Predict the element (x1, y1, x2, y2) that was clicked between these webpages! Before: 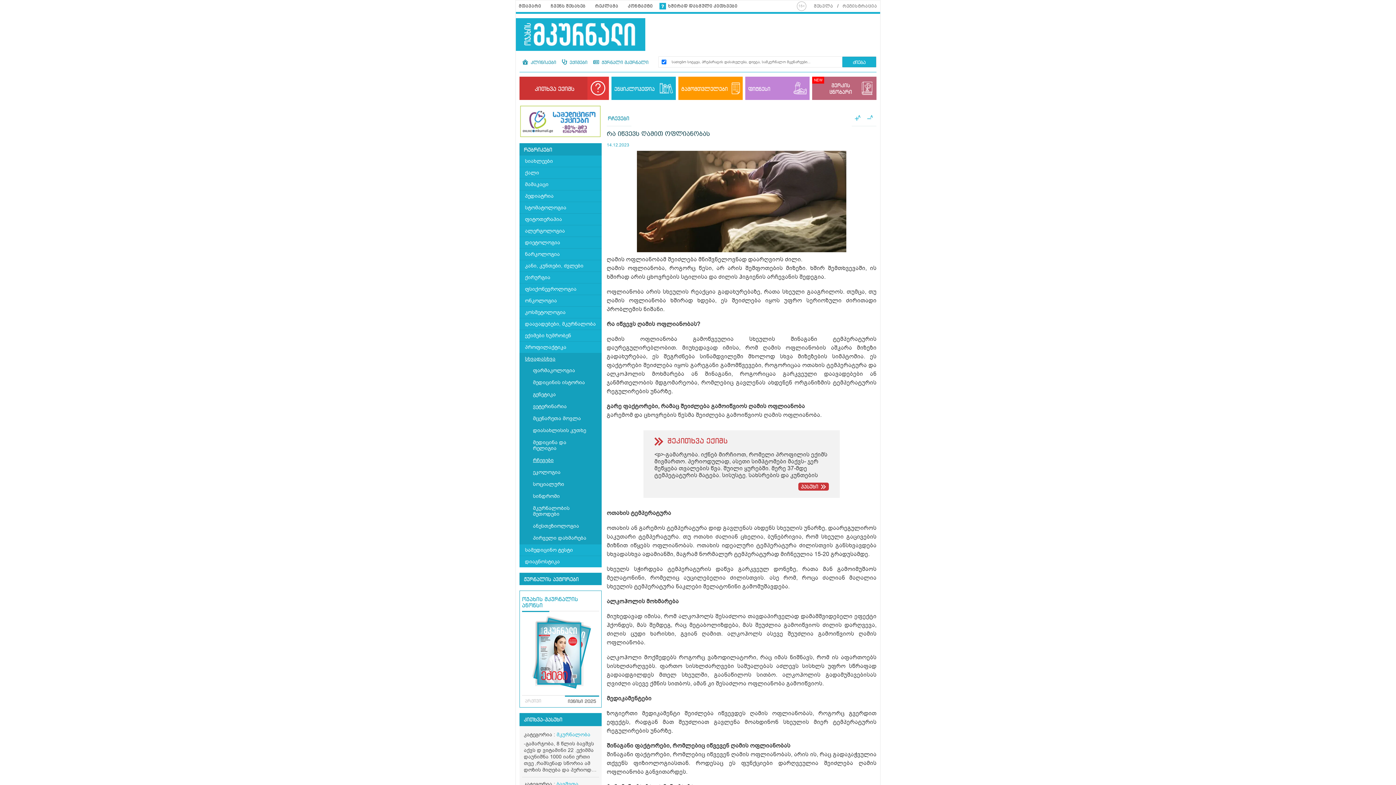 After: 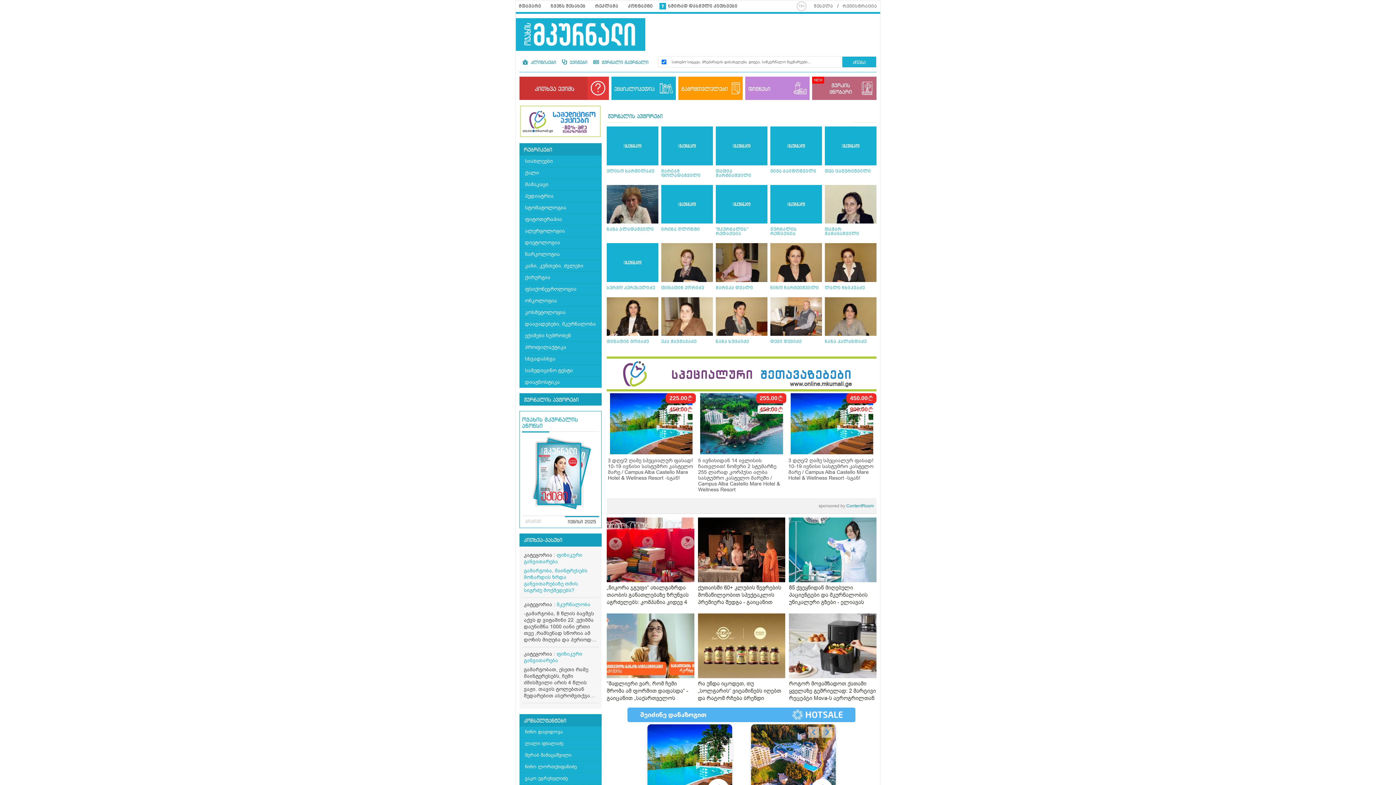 Action: label: ჟურნალის ავტორები bbox: (524, 544, 578, 549)